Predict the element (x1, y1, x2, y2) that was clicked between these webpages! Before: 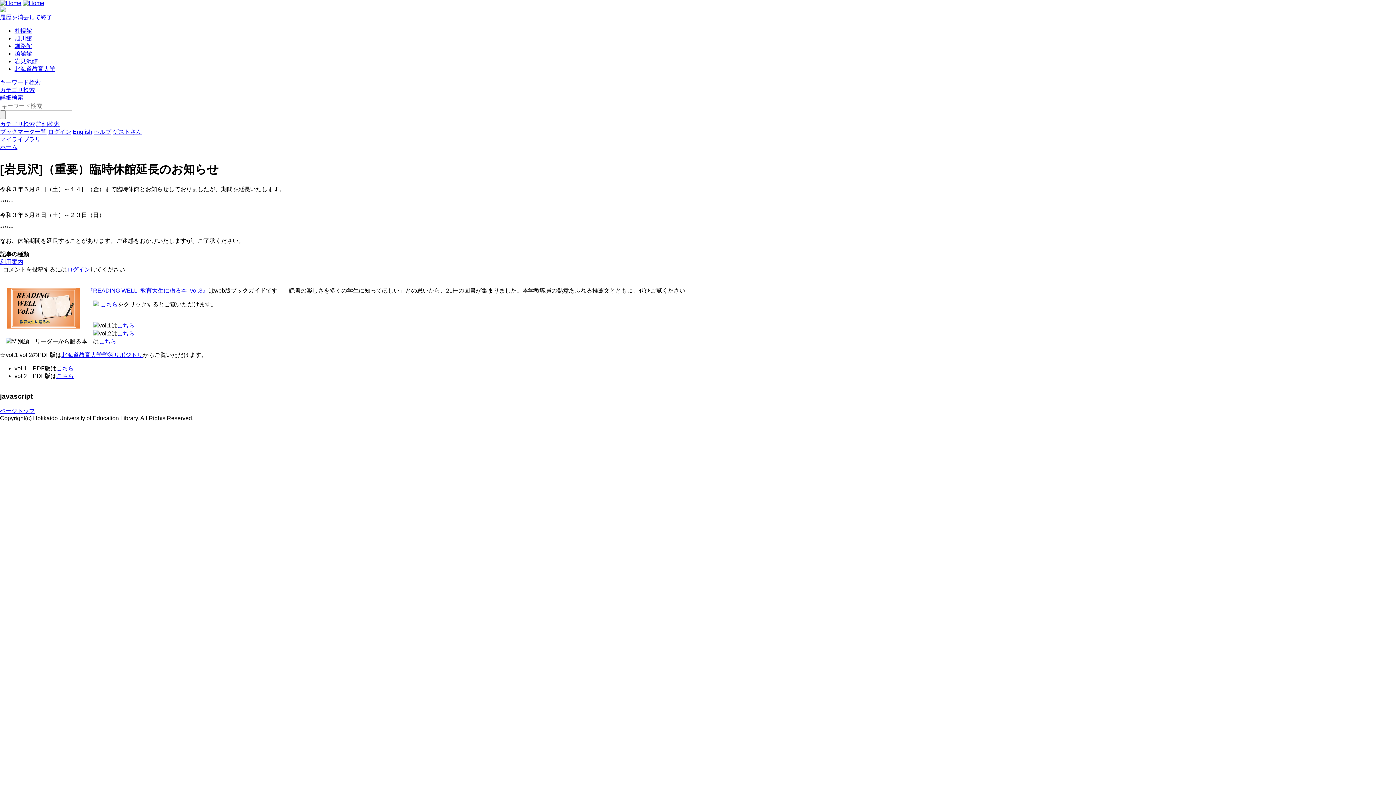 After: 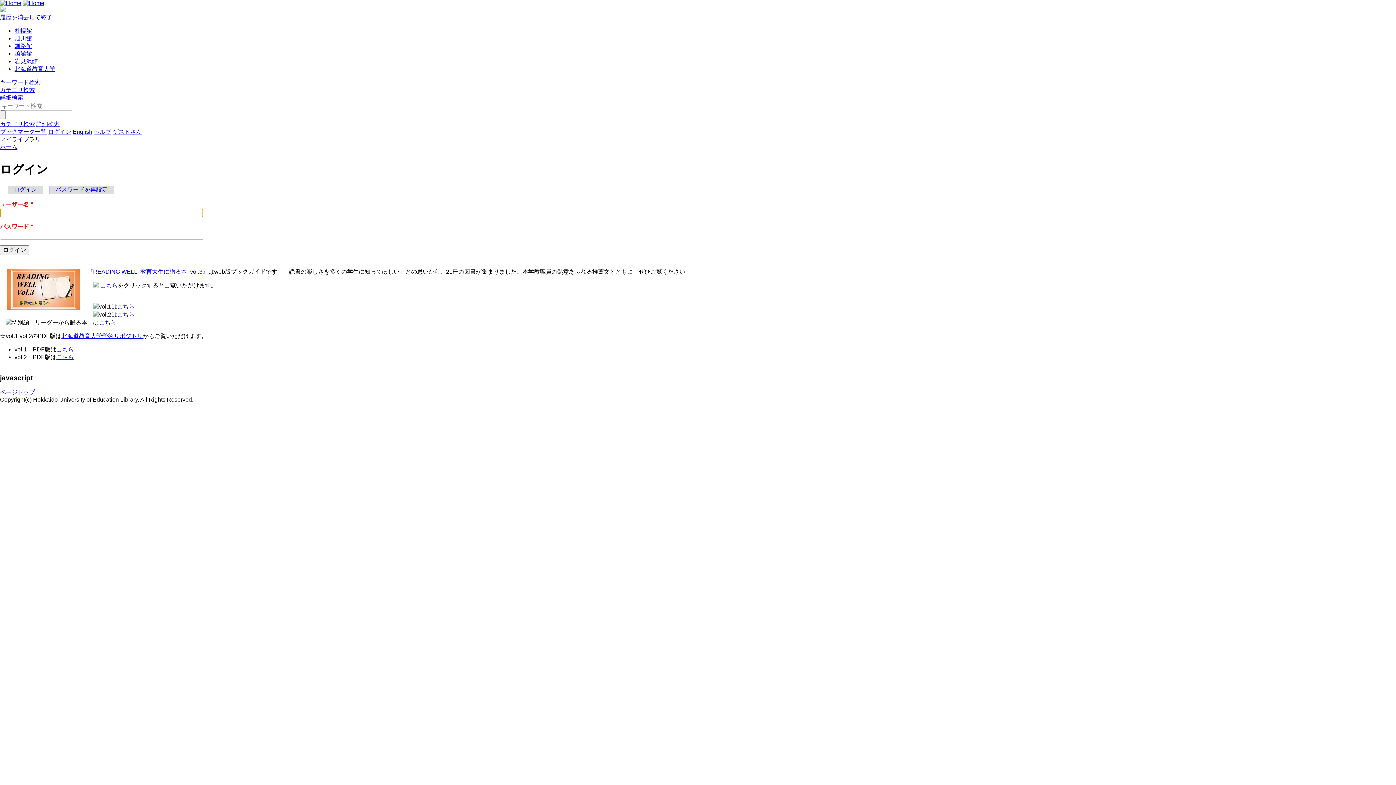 Action: bbox: (66, 266, 90, 272) label: ログイン